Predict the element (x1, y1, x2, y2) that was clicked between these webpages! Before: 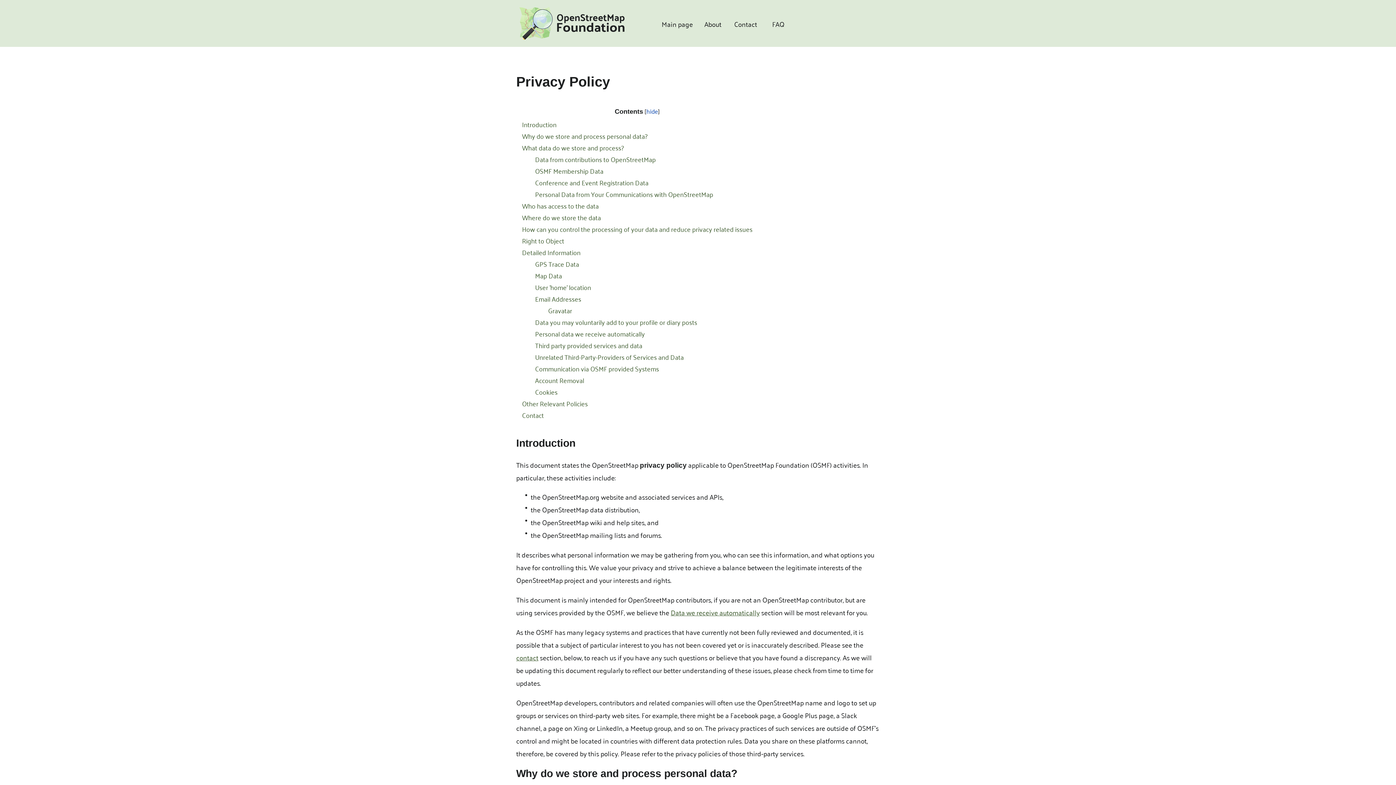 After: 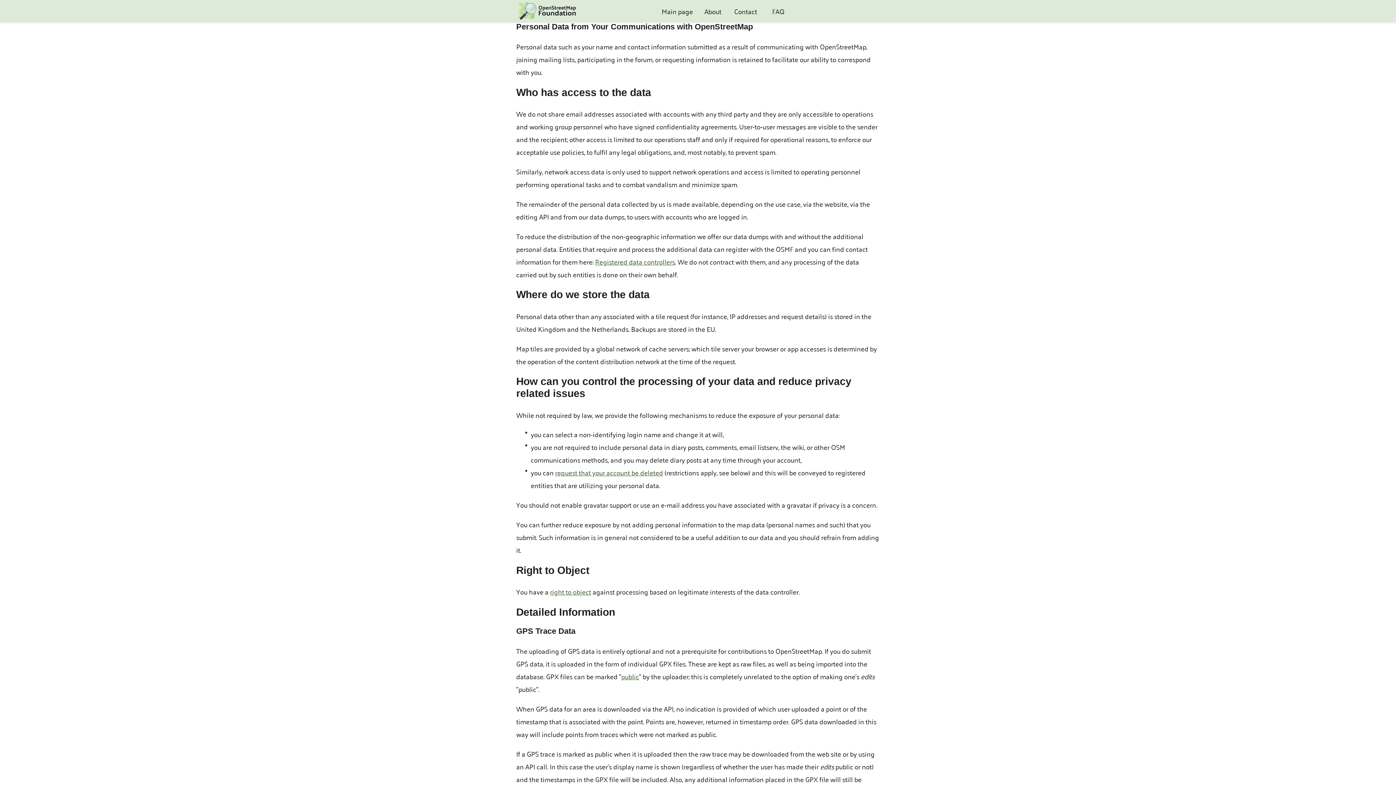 Action: bbox: (535, 188, 713, 199) label: Personal Data from Your Communications with OpenStreetMap